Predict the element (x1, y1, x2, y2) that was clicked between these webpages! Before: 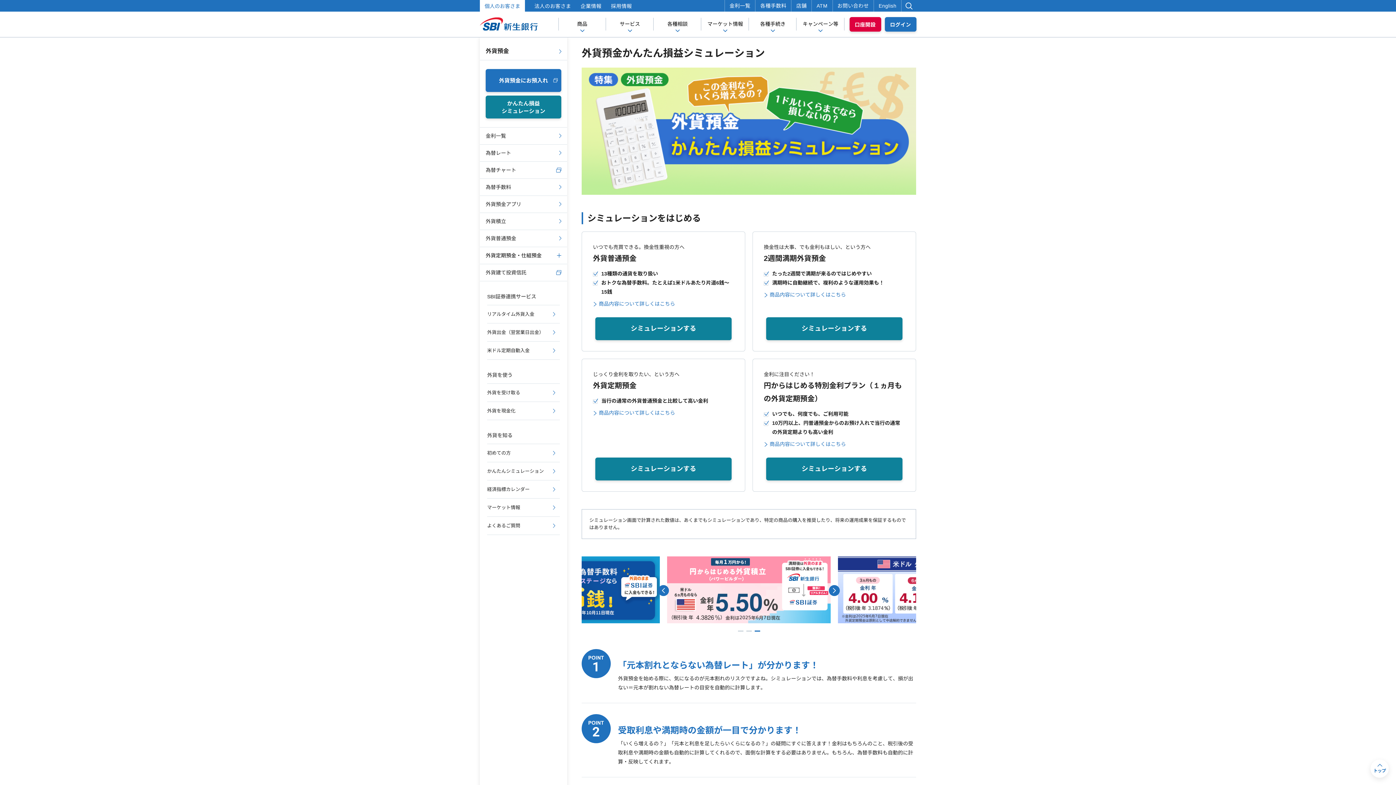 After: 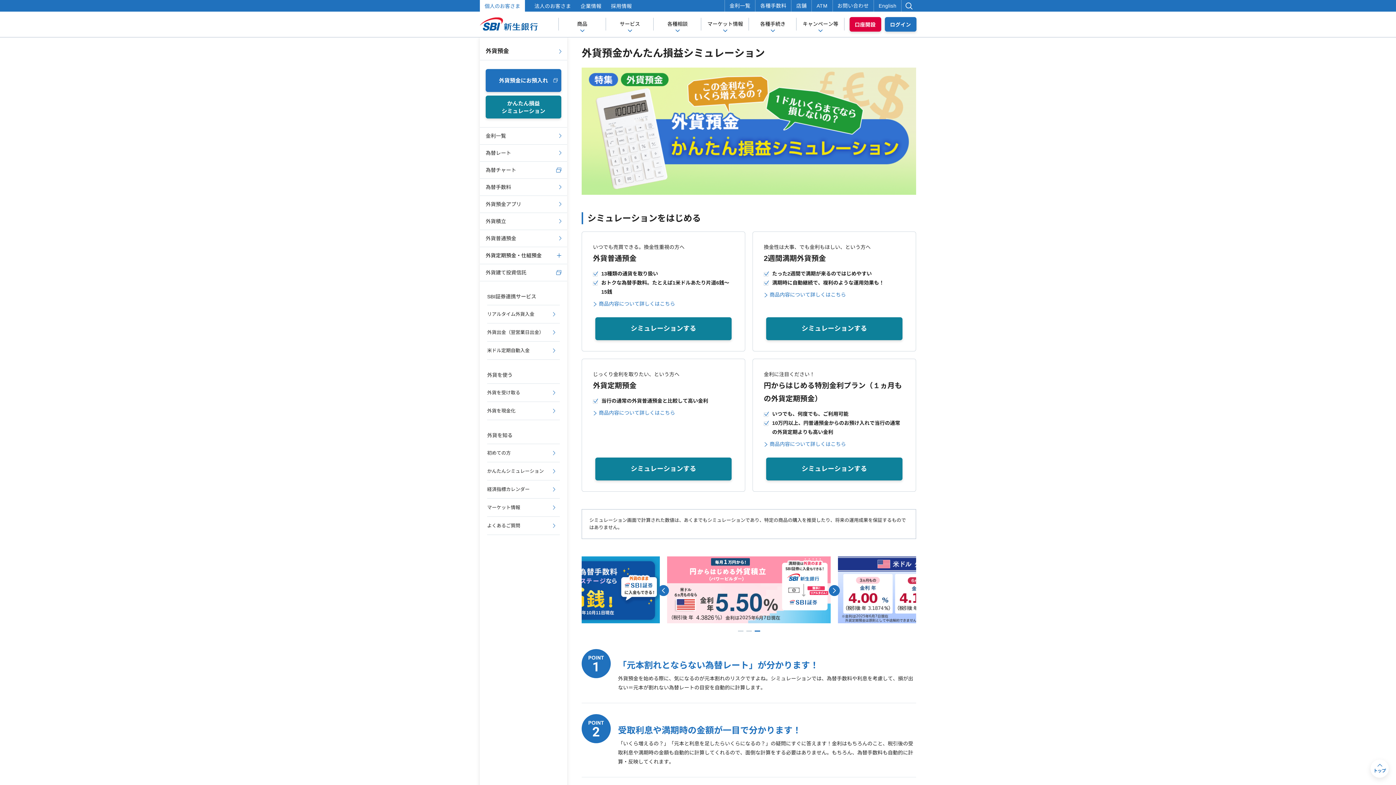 Action: label: かんたんシミュレーション bbox: (487, 462, 560, 480)